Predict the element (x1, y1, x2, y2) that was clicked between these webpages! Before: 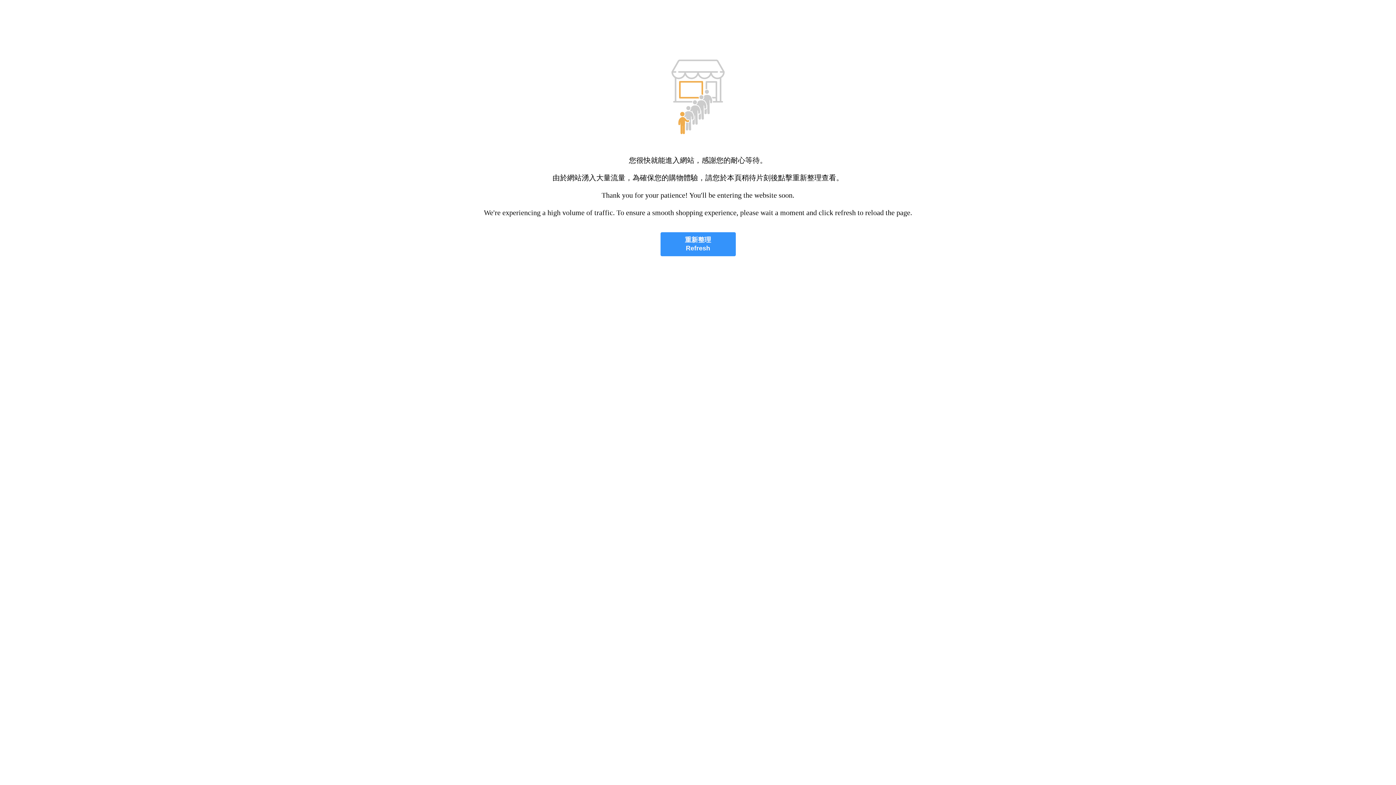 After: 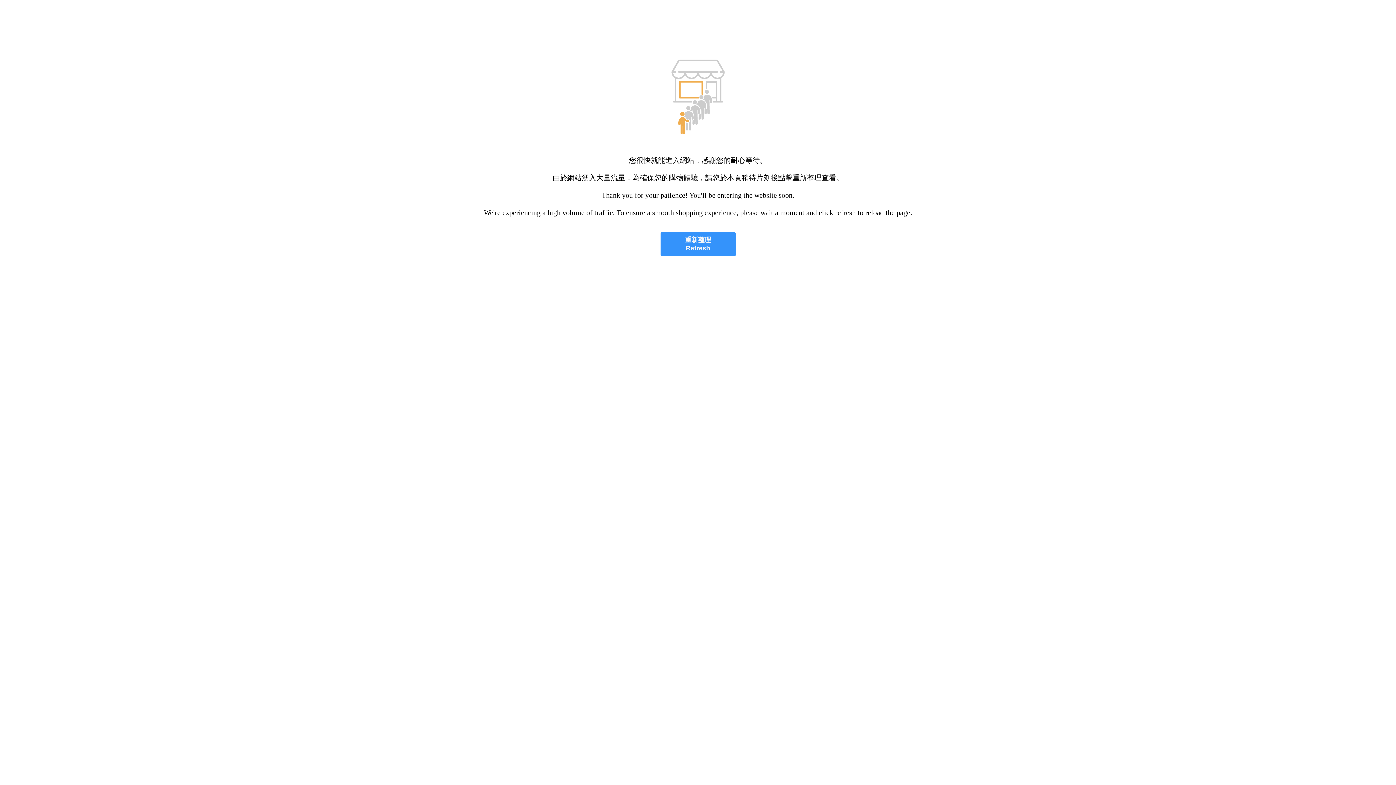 Action: bbox: (660, 232, 735, 256) label: 重新整理
Refresh